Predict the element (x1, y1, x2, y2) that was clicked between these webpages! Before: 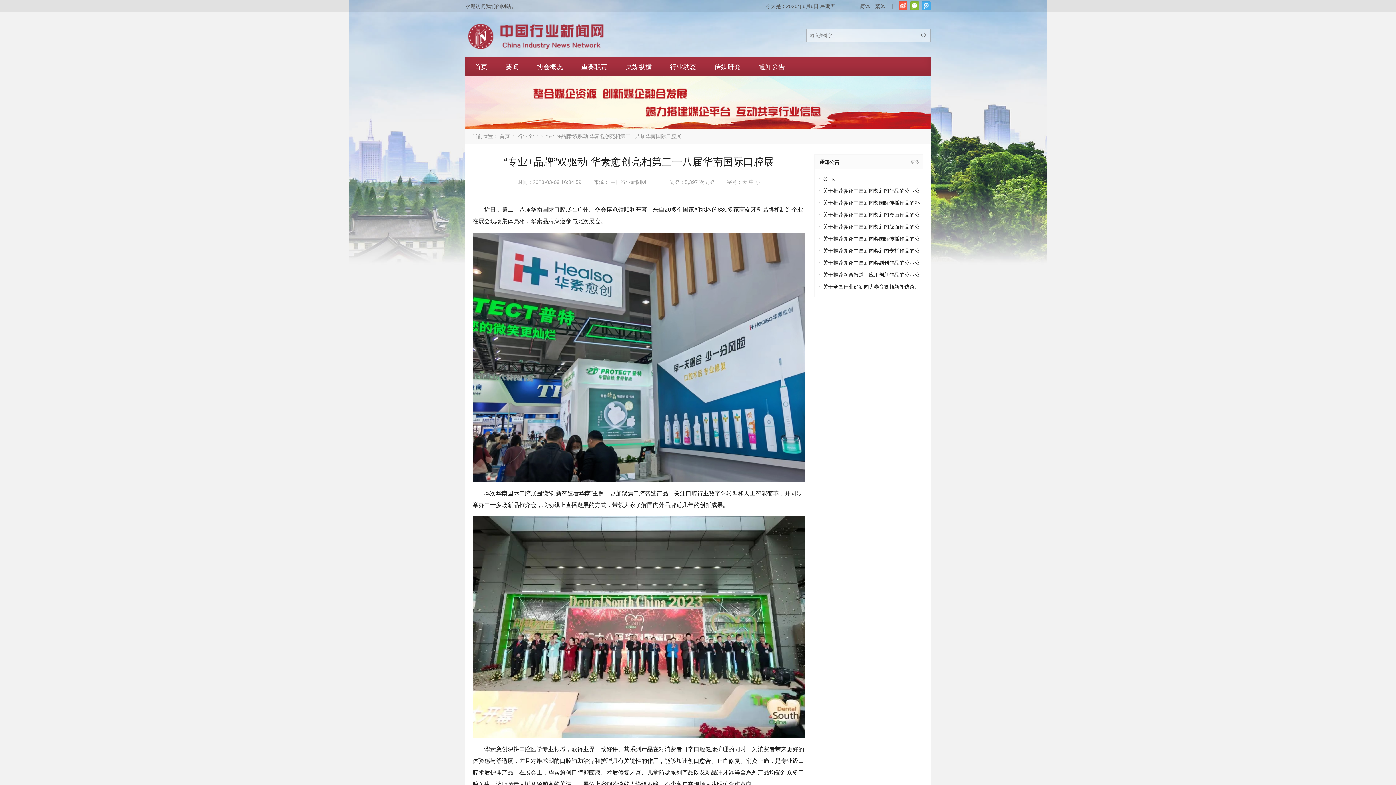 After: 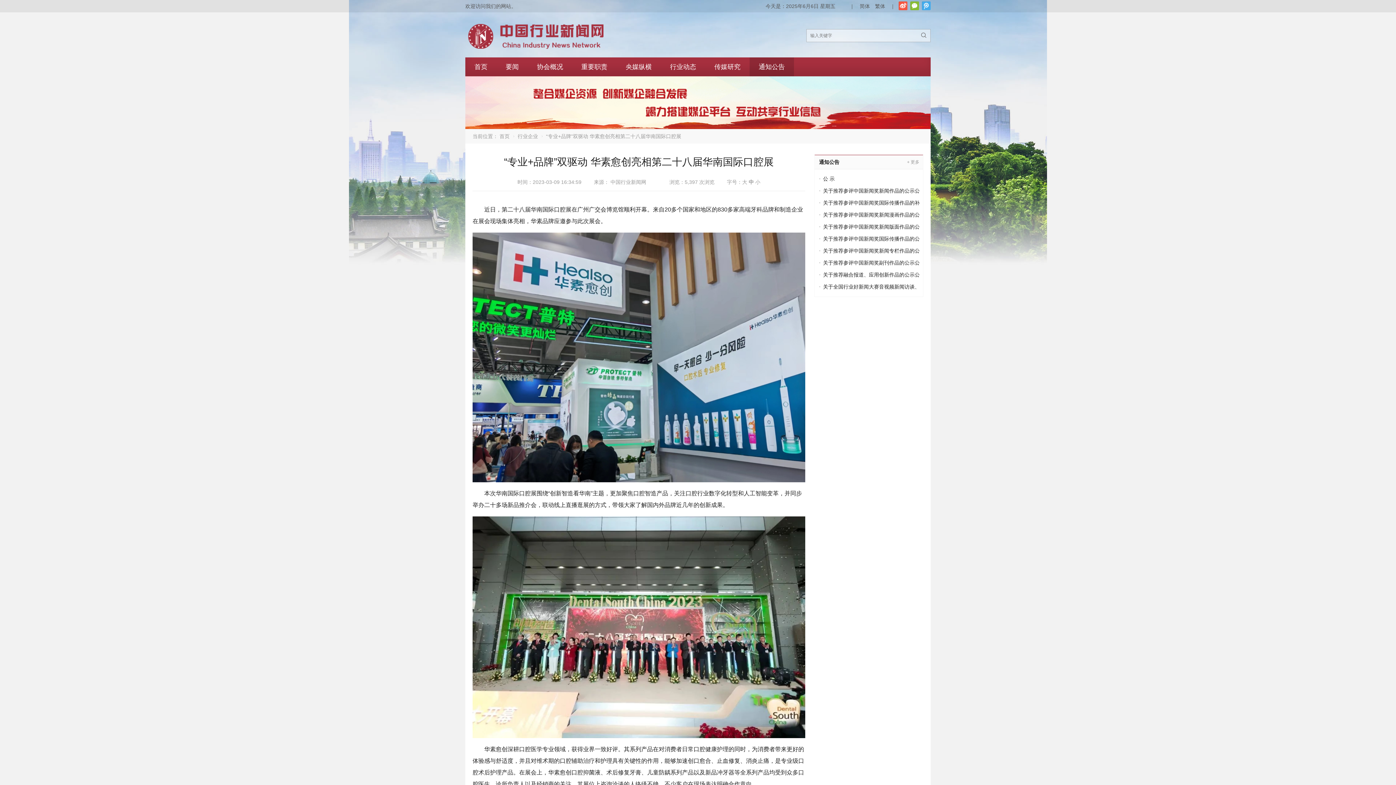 Action: bbox: (749, 57, 794, 76) label: 通知公告